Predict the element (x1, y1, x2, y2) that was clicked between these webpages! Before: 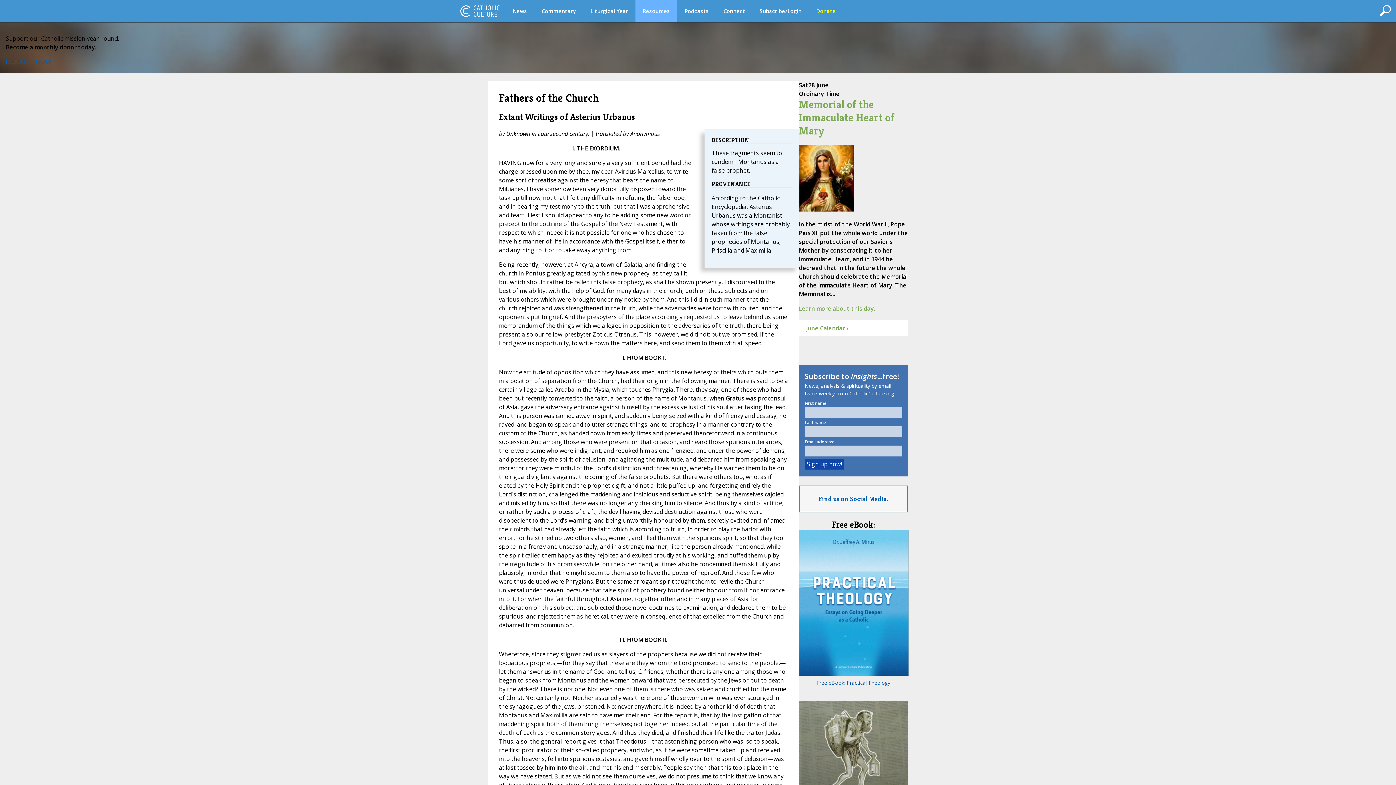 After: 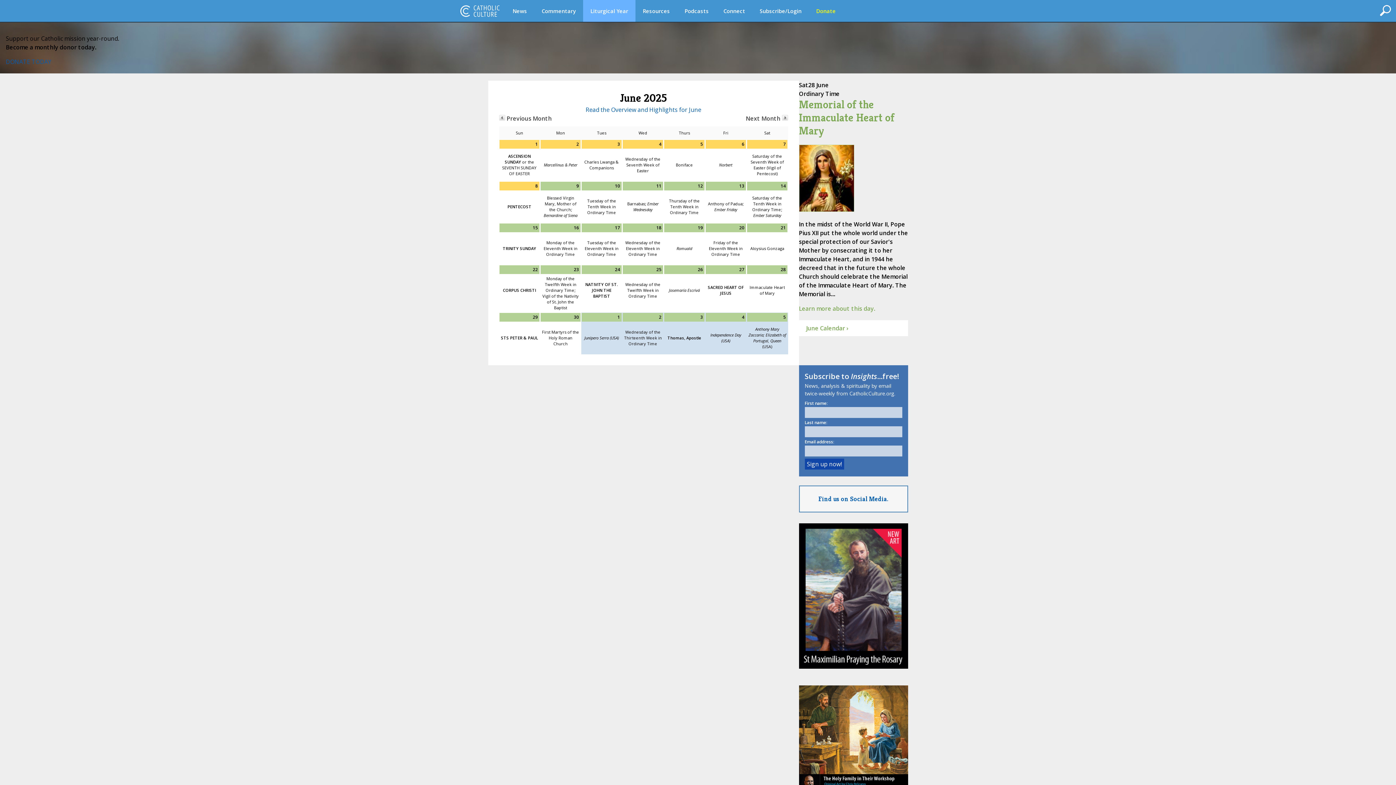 Action: label: June Calendar › bbox: (806, 324, 848, 332)